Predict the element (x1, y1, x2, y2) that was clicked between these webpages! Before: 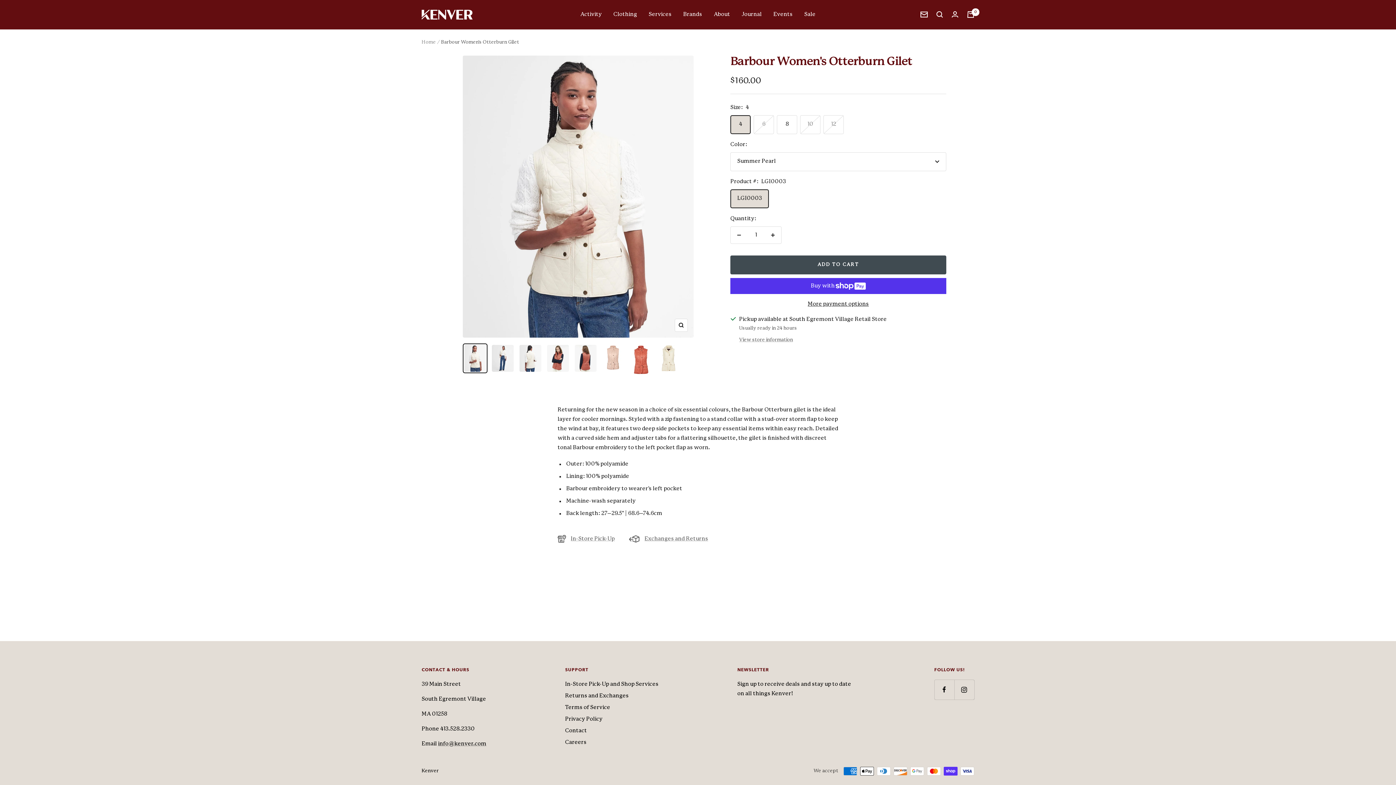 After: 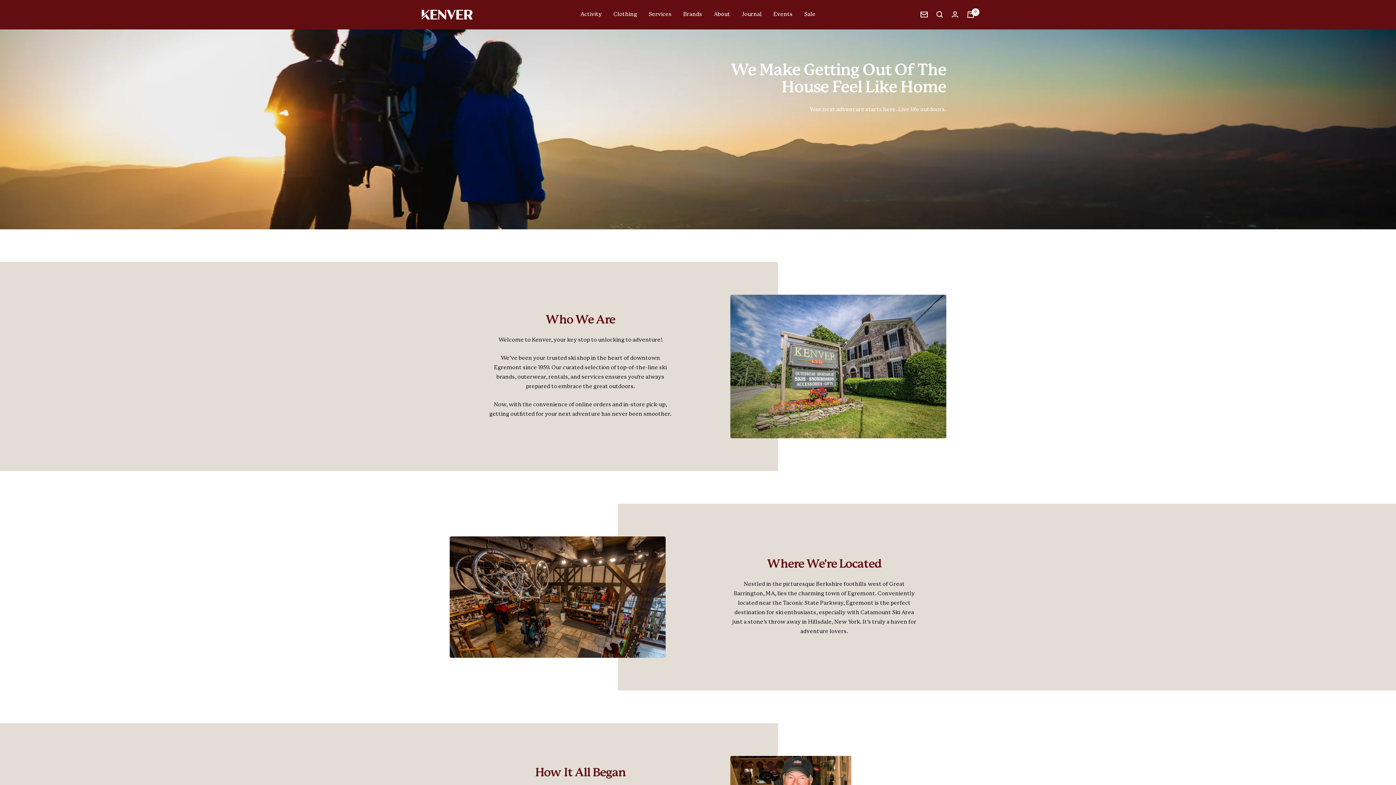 Action: label: About bbox: (714, 9, 730, 19)